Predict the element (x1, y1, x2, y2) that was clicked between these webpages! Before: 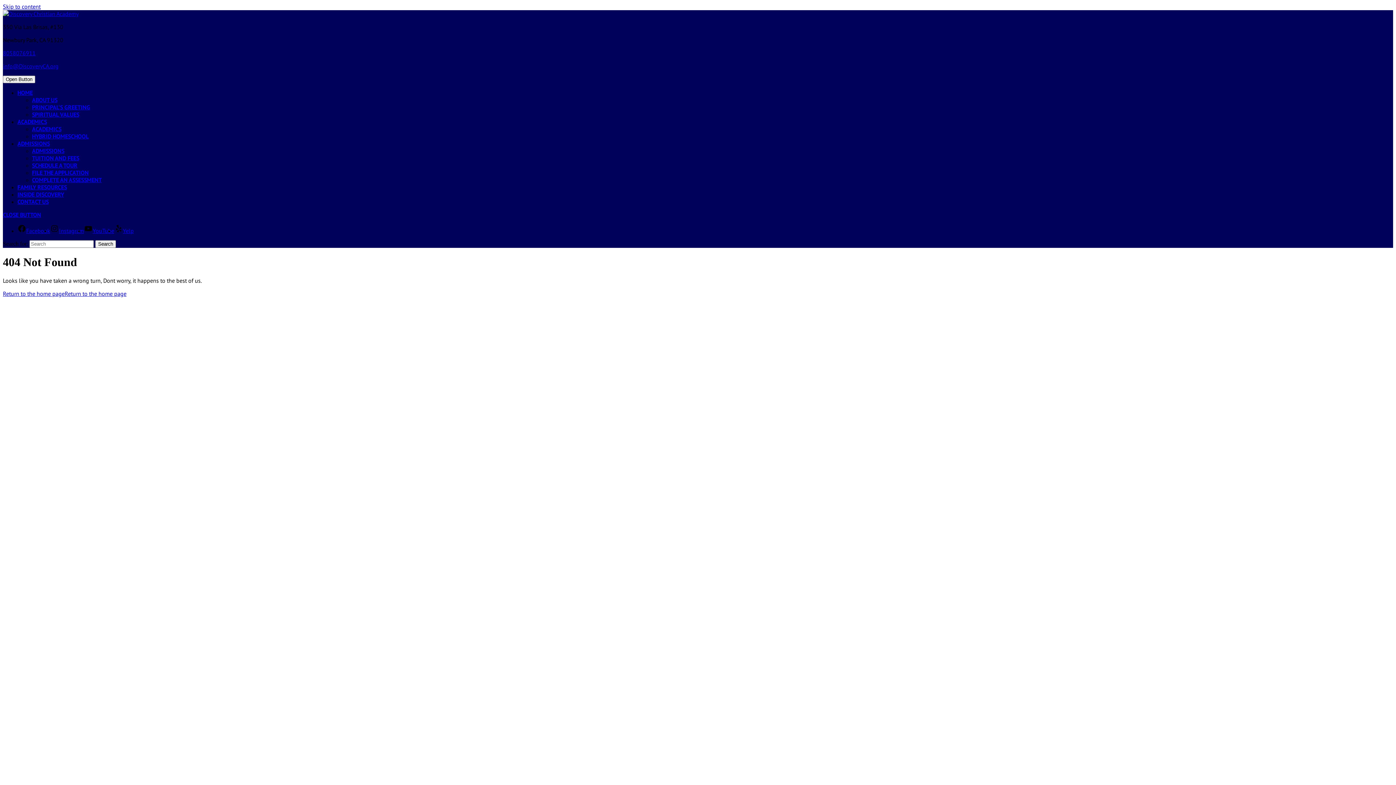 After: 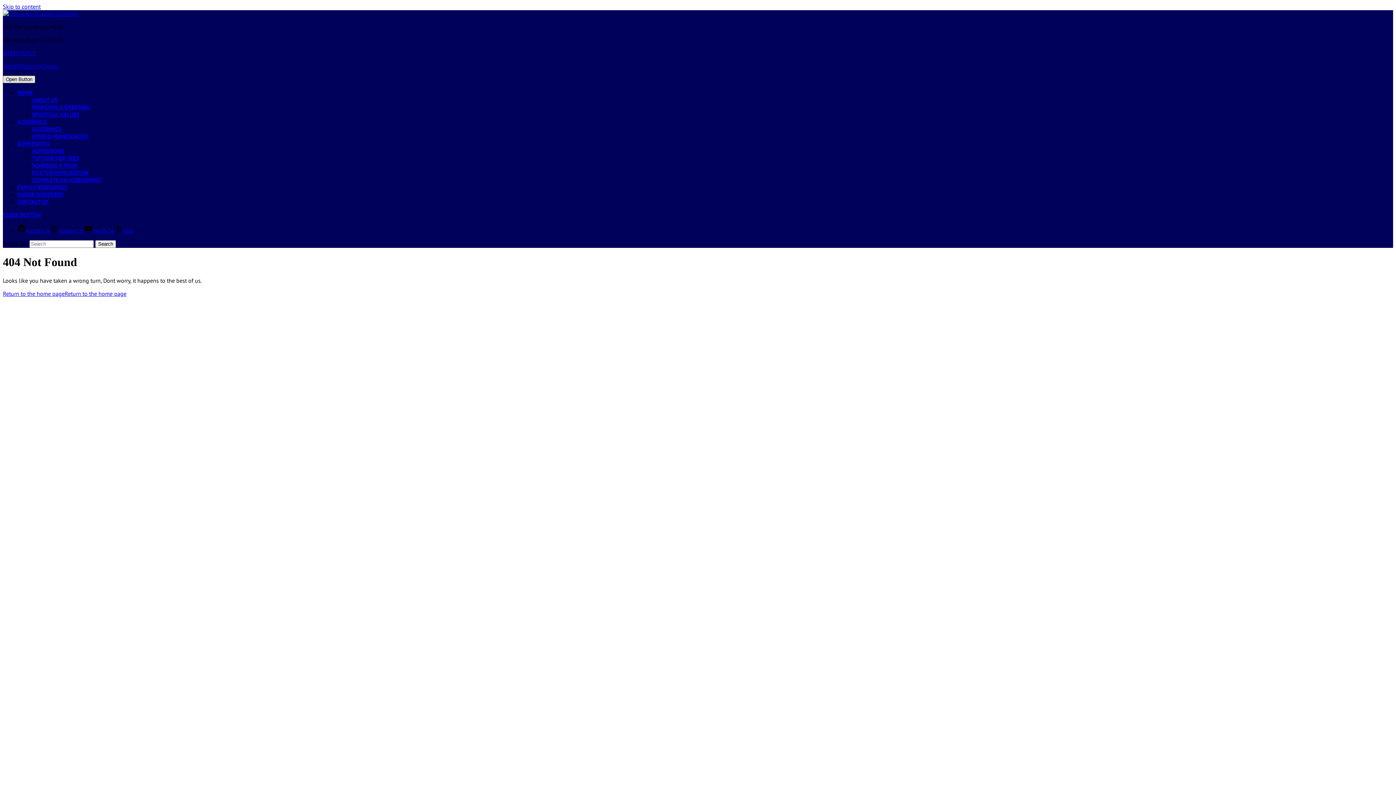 Action: label: Open Button bbox: (2, 75, 35, 83)